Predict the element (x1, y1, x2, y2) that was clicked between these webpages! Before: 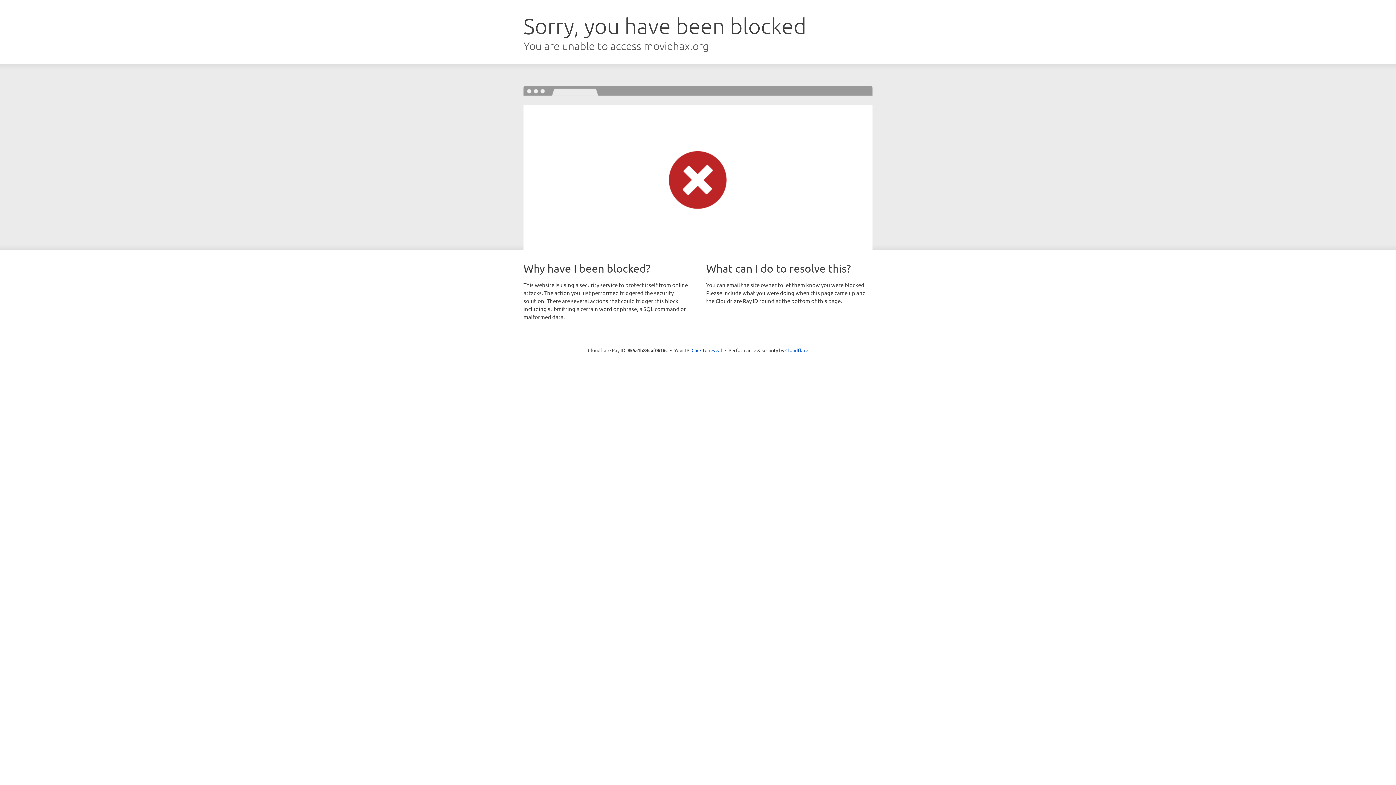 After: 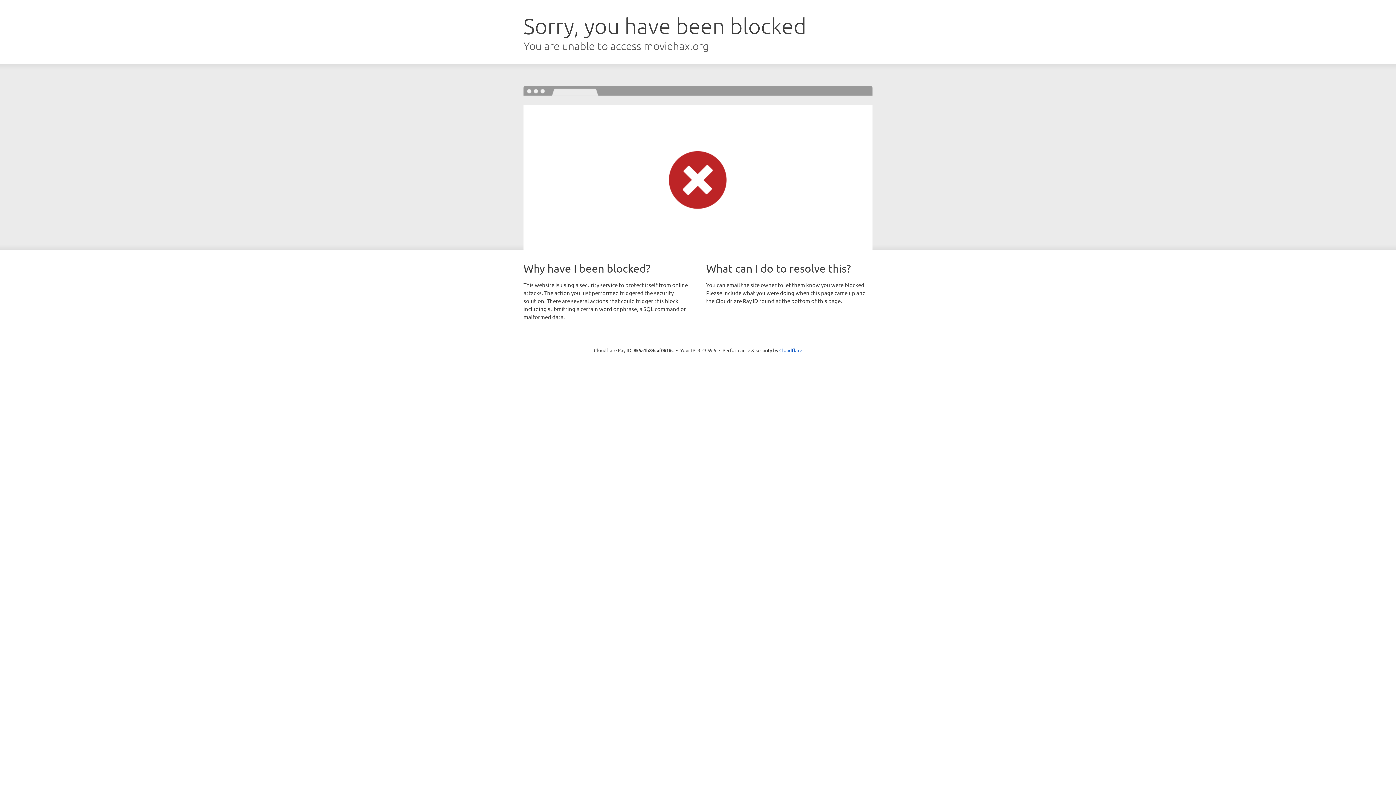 Action: bbox: (691, 346, 722, 353) label: Click to reveal